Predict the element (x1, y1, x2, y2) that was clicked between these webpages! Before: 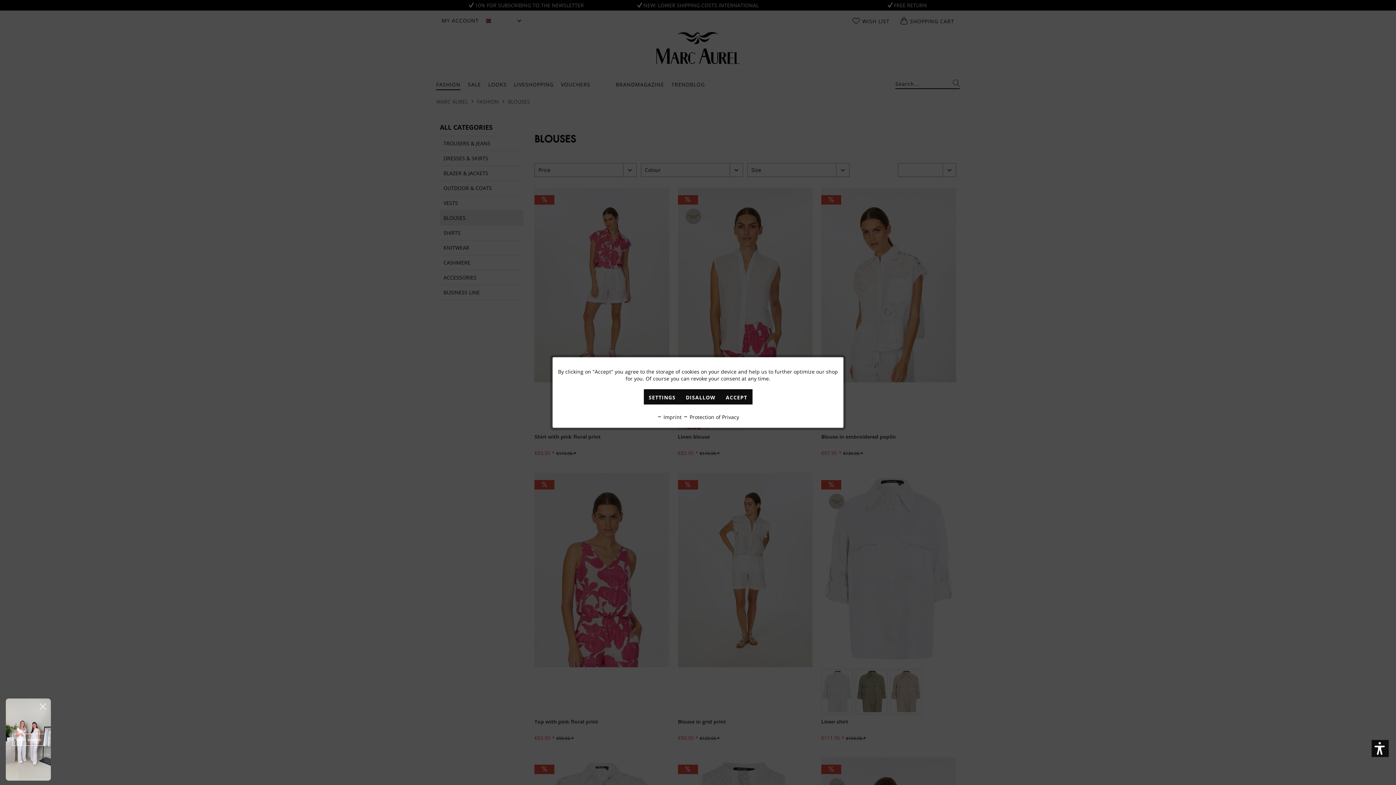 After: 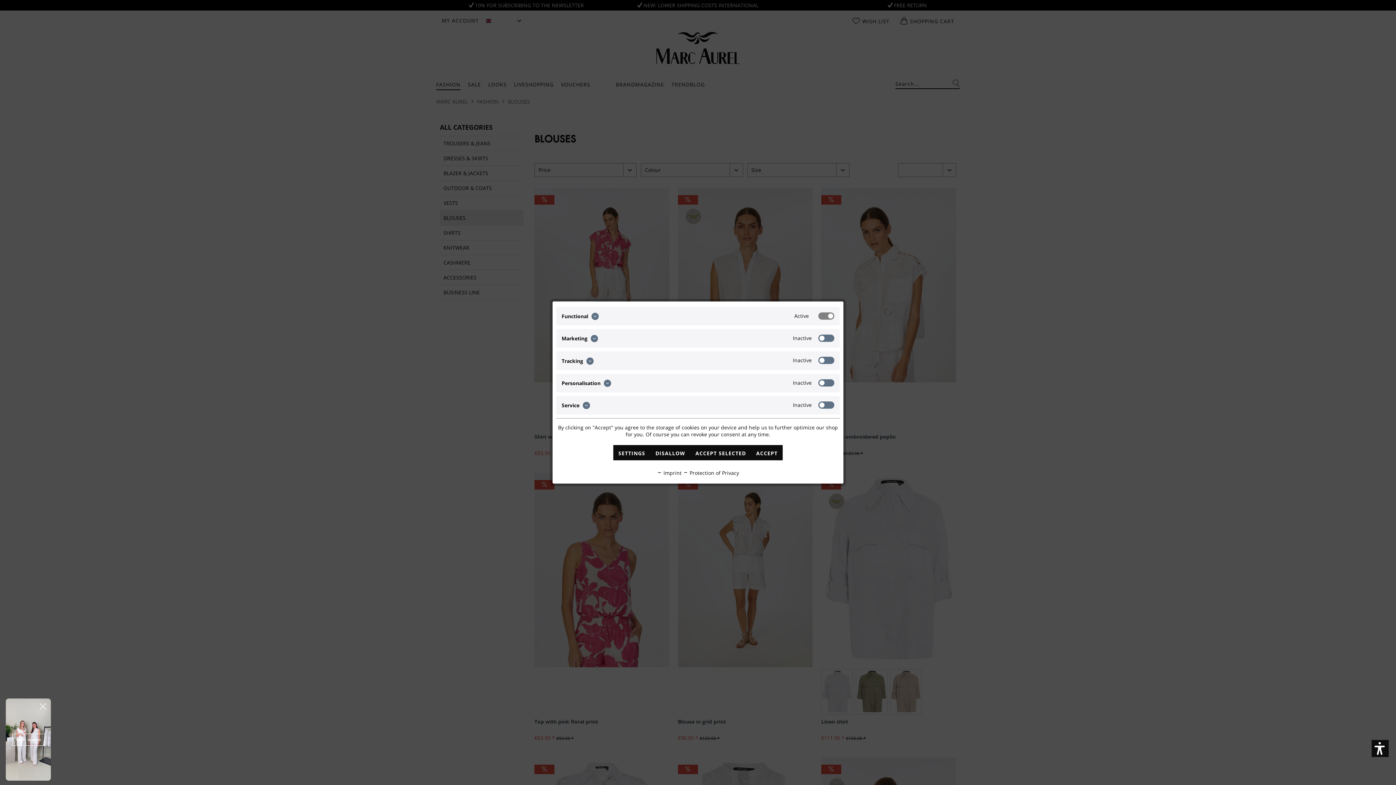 Action: label: SETTINGS bbox: (643, 389, 680, 404)